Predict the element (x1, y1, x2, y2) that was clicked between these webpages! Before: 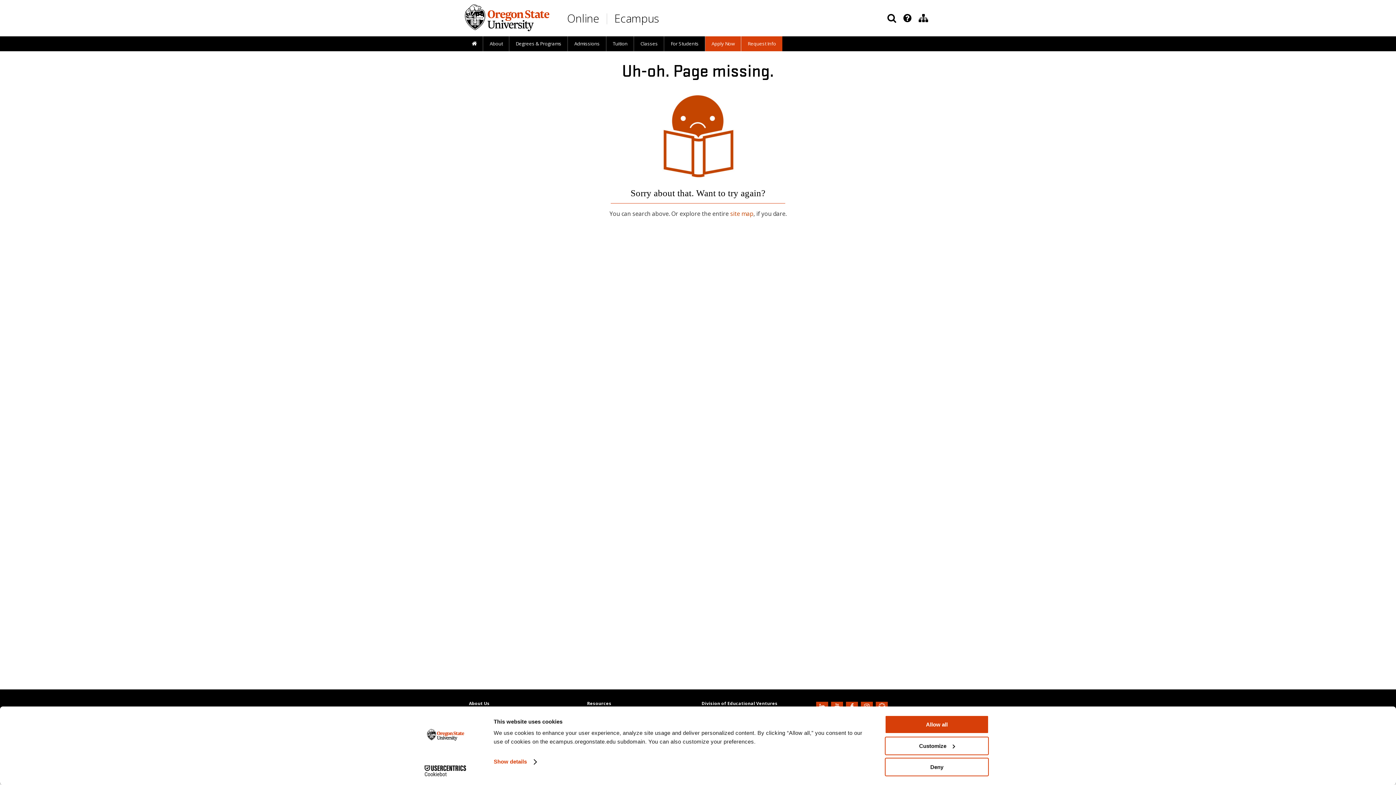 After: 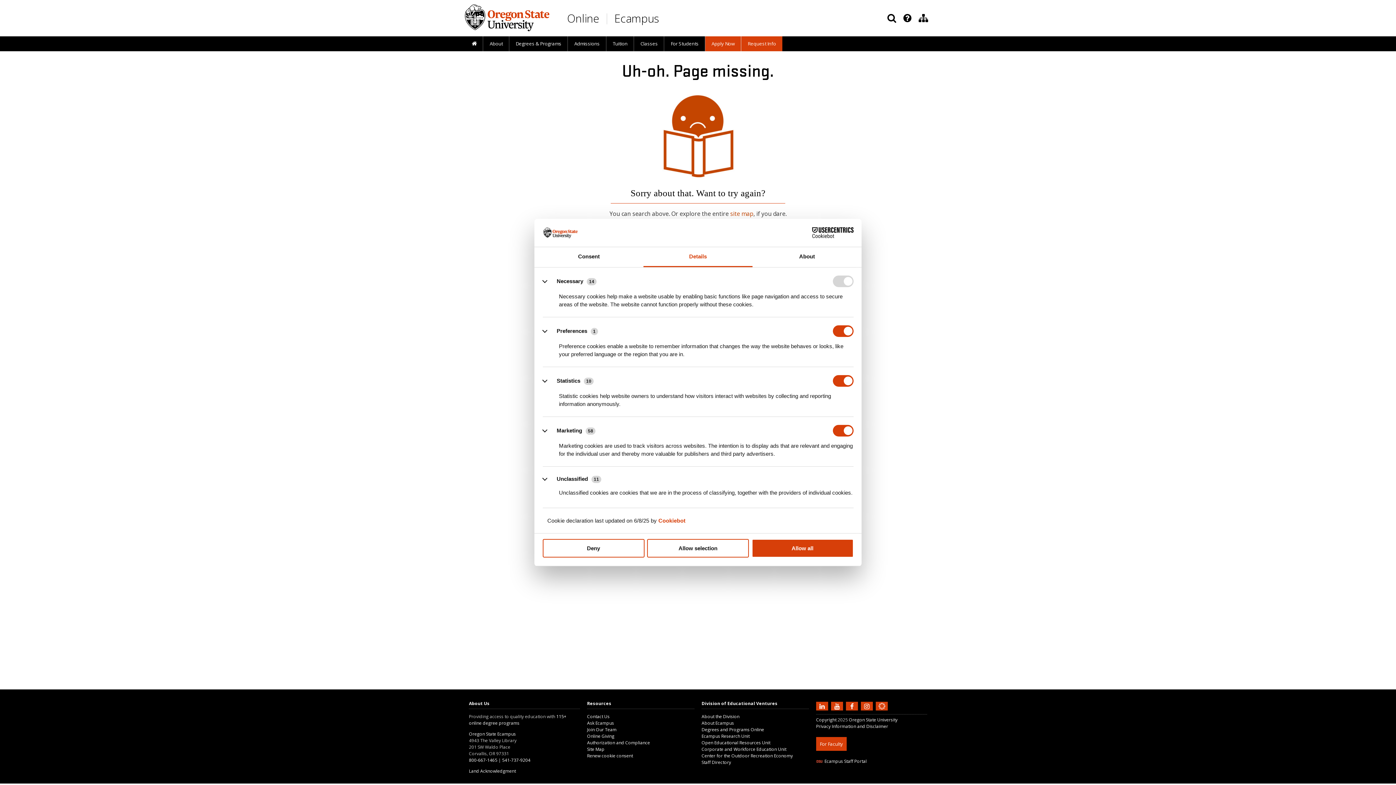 Action: bbox: (885, 736, 989, 755) label: Customize